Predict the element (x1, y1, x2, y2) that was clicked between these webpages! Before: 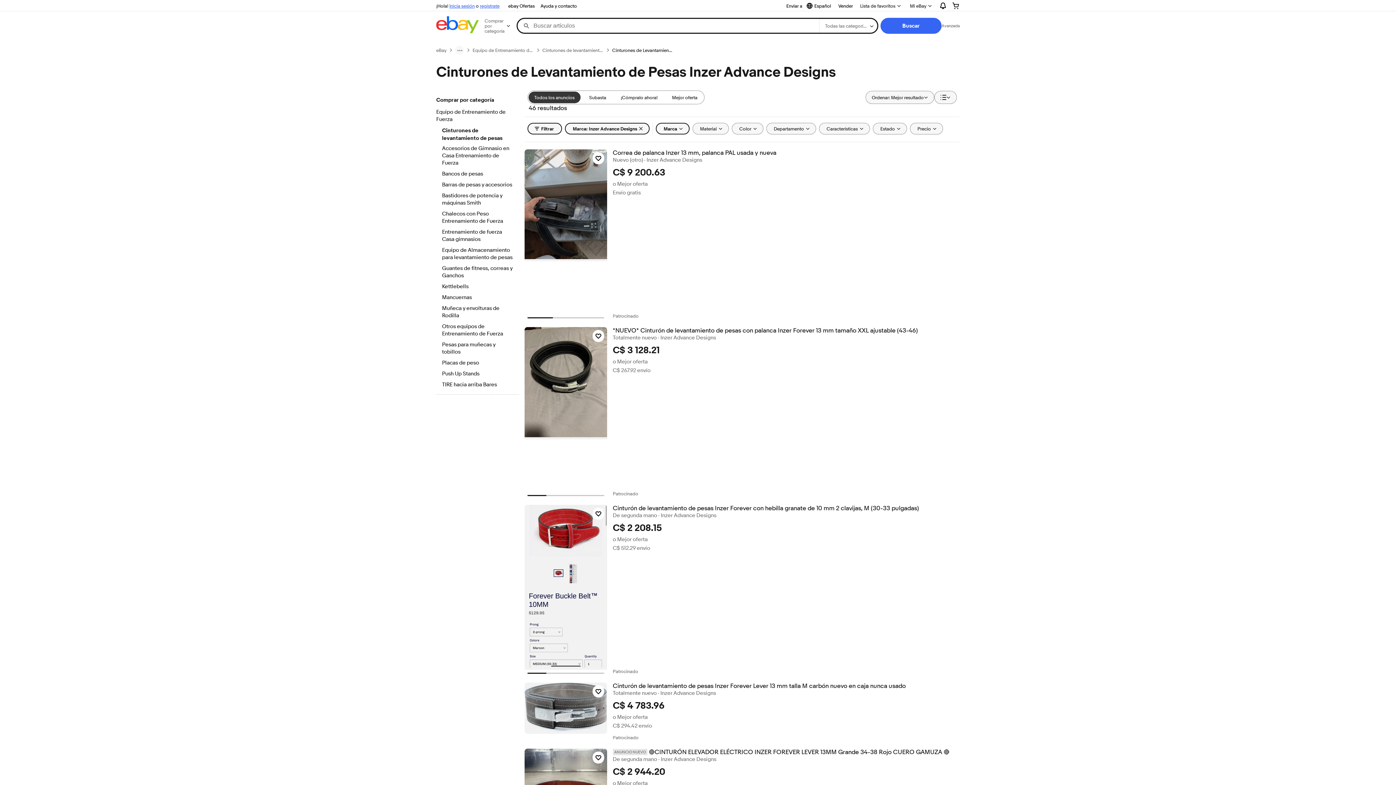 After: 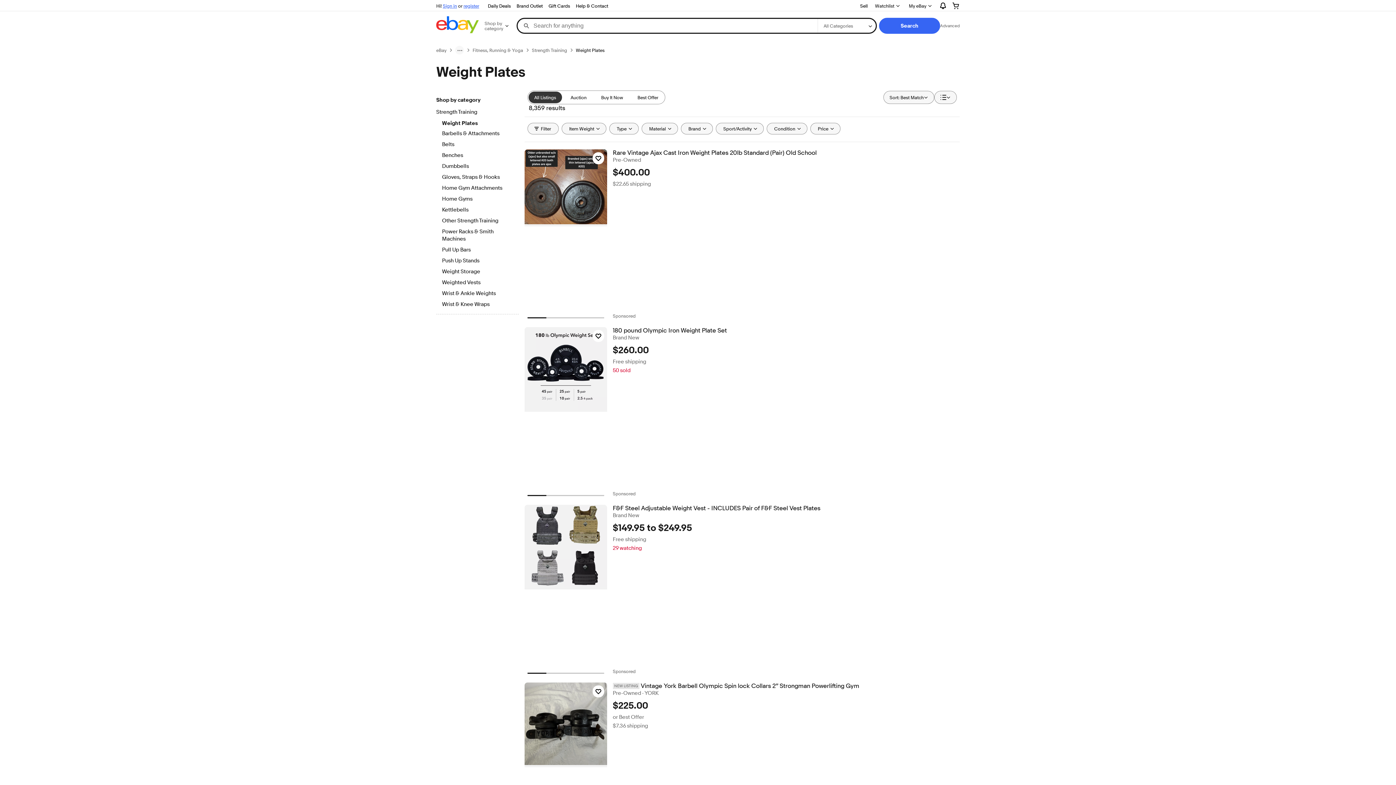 Action: label: Placas de peso bbox: (442, 359, 512, 367)